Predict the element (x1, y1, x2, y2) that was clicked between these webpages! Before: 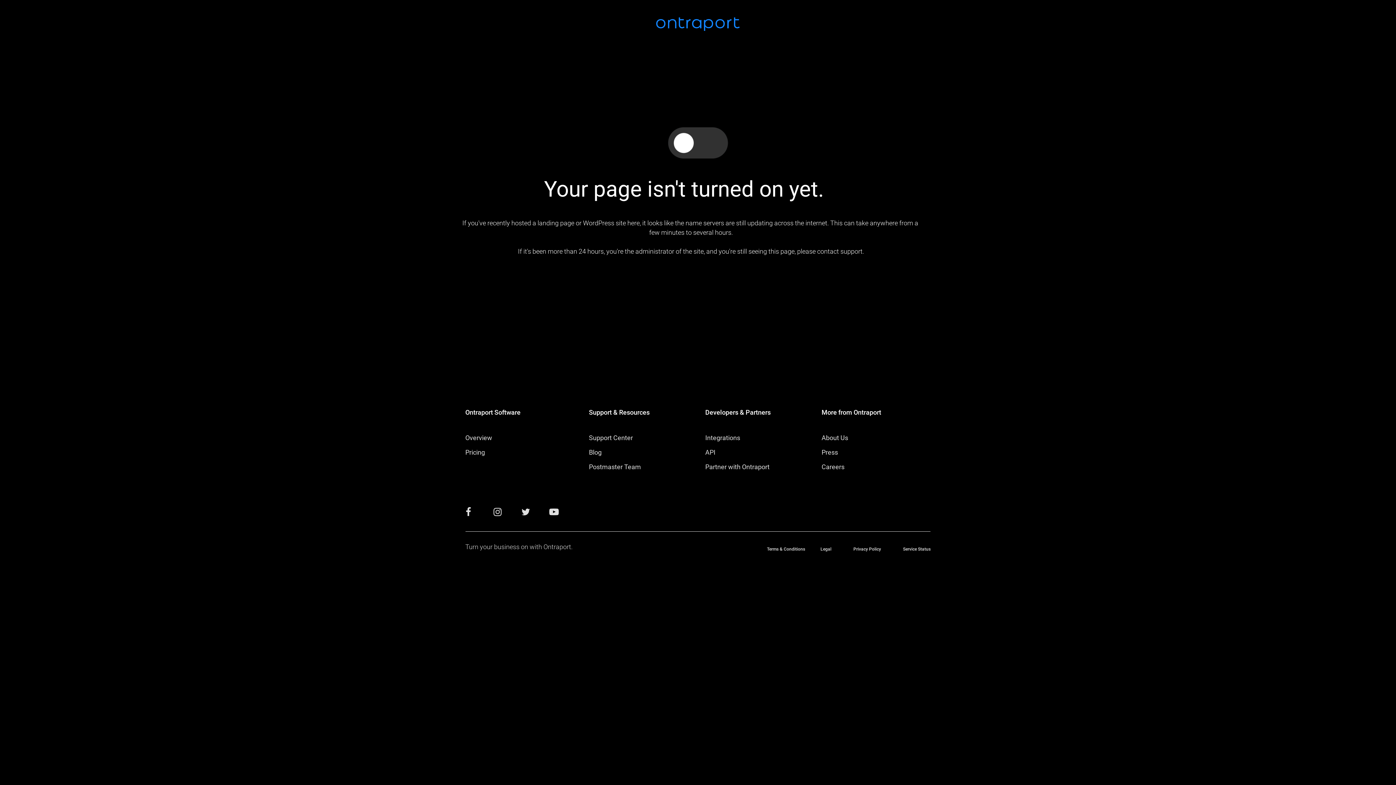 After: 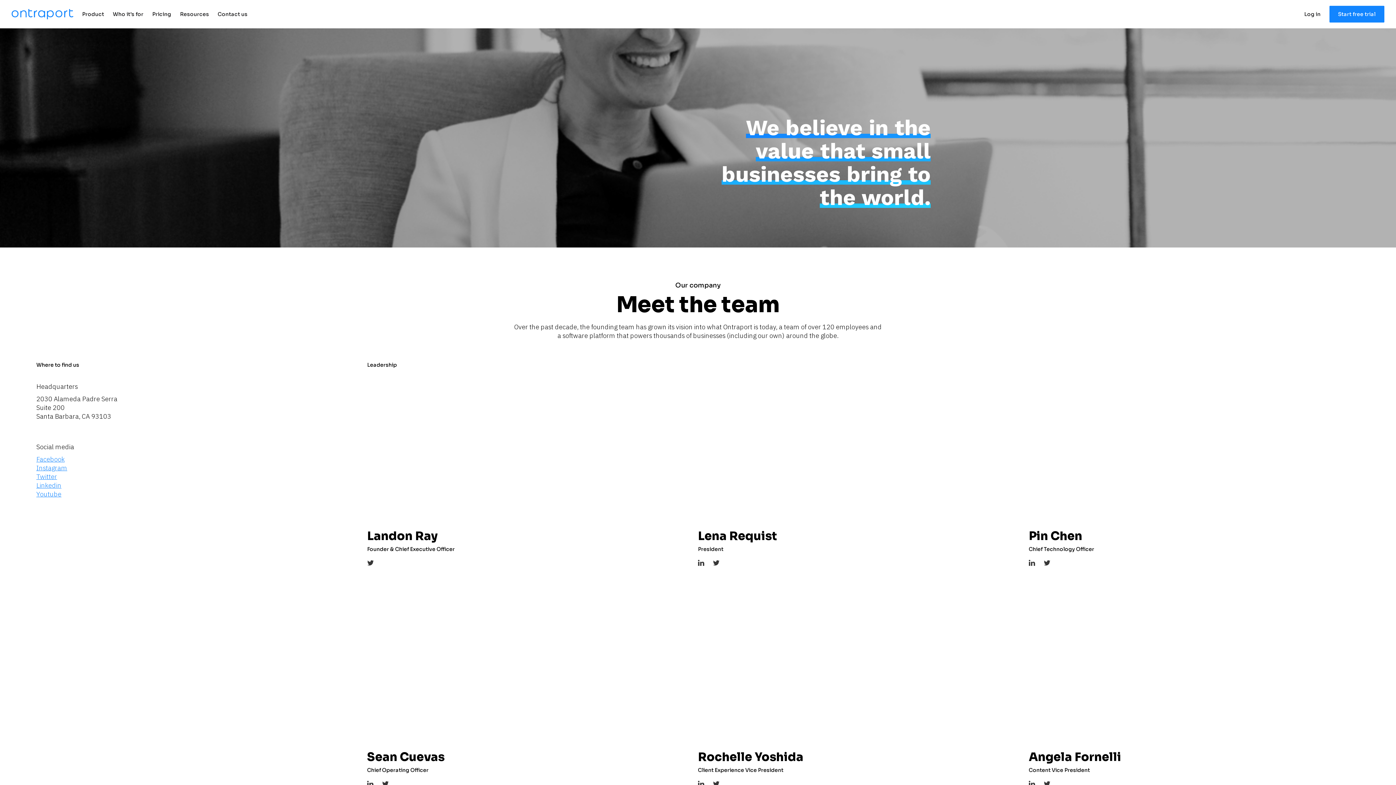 Action: label: About Us bbox: (821, 434, 848, 441)